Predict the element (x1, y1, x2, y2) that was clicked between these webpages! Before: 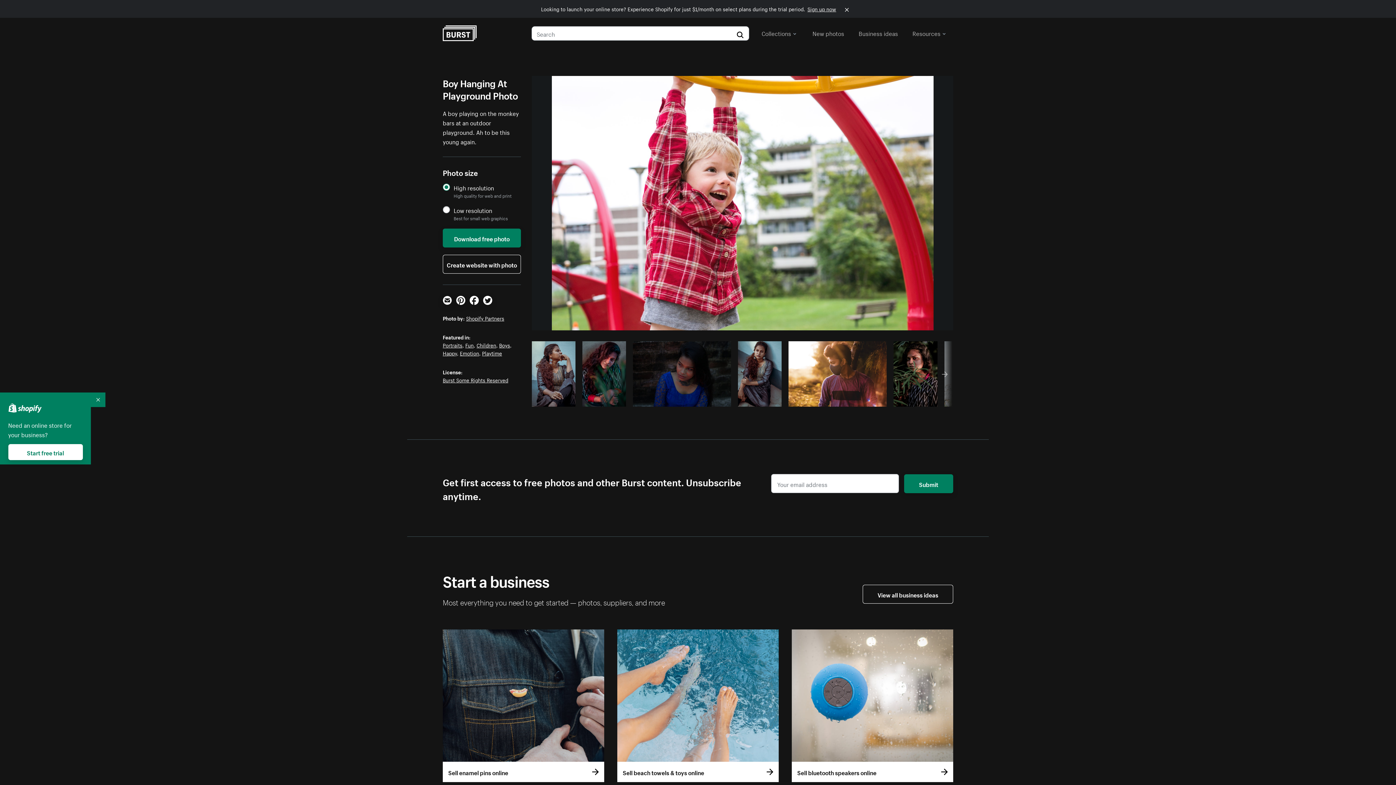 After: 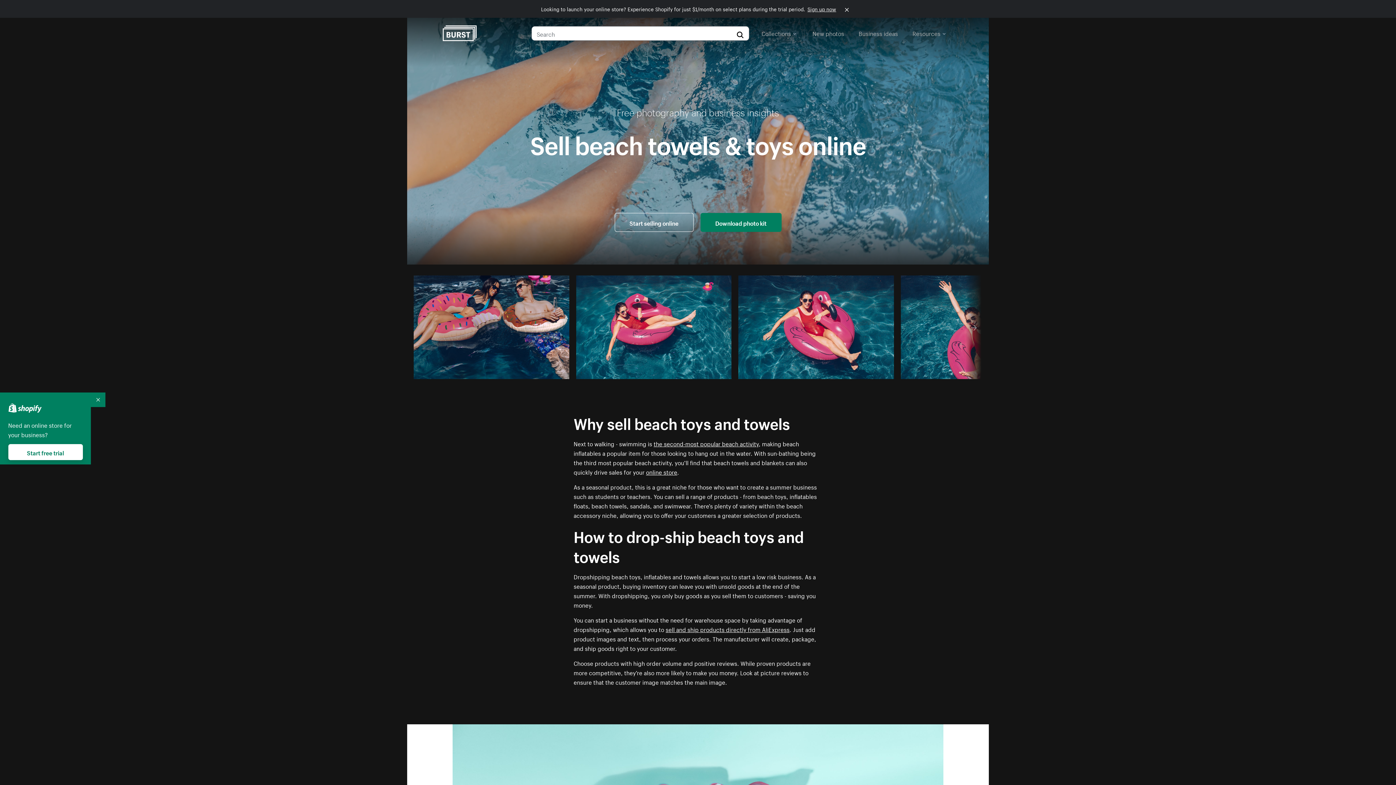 Action: bbox: (617, 629, 778, 782) label: Sell beach towels & toys online